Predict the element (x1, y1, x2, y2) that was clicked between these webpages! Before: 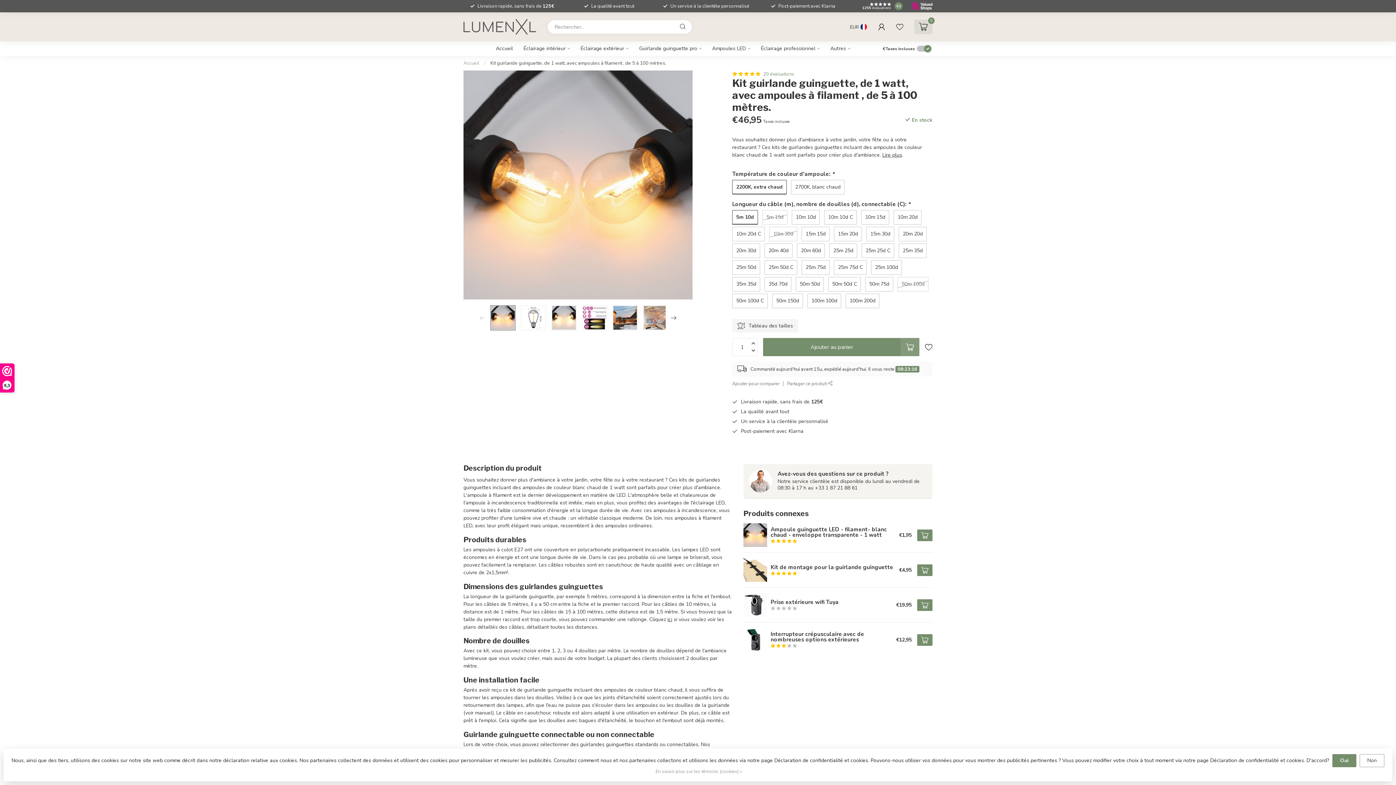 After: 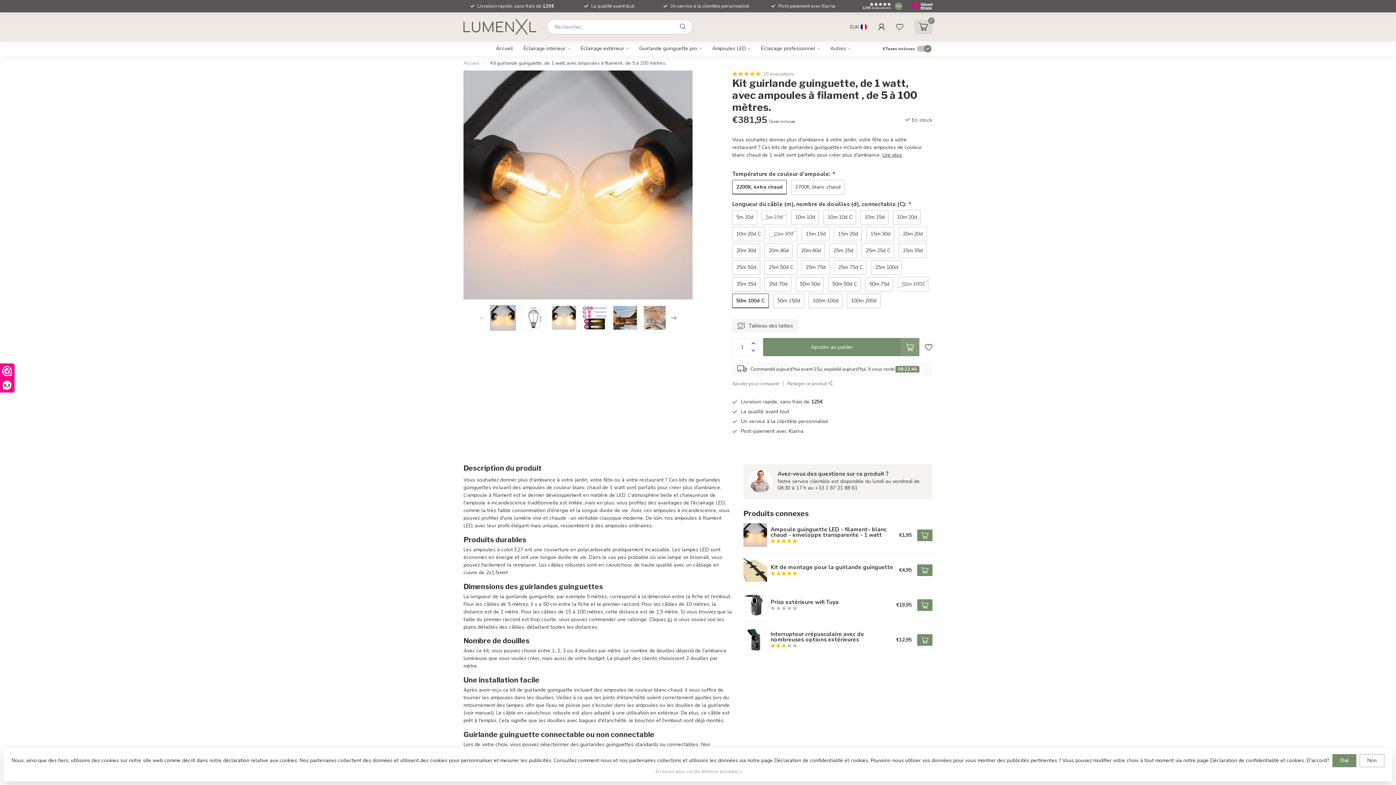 Action: label: 50m 100d C bbox: (732, 293, 768, 308)